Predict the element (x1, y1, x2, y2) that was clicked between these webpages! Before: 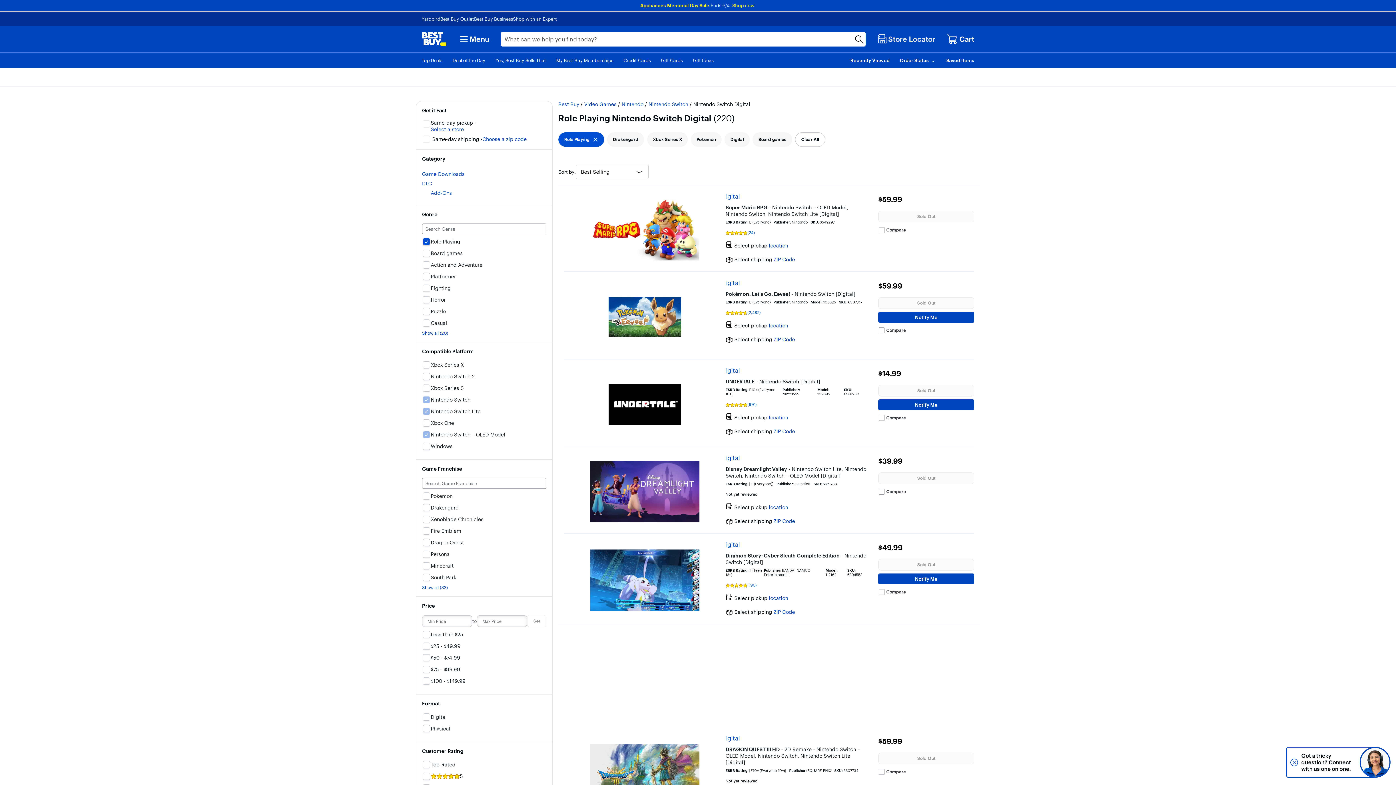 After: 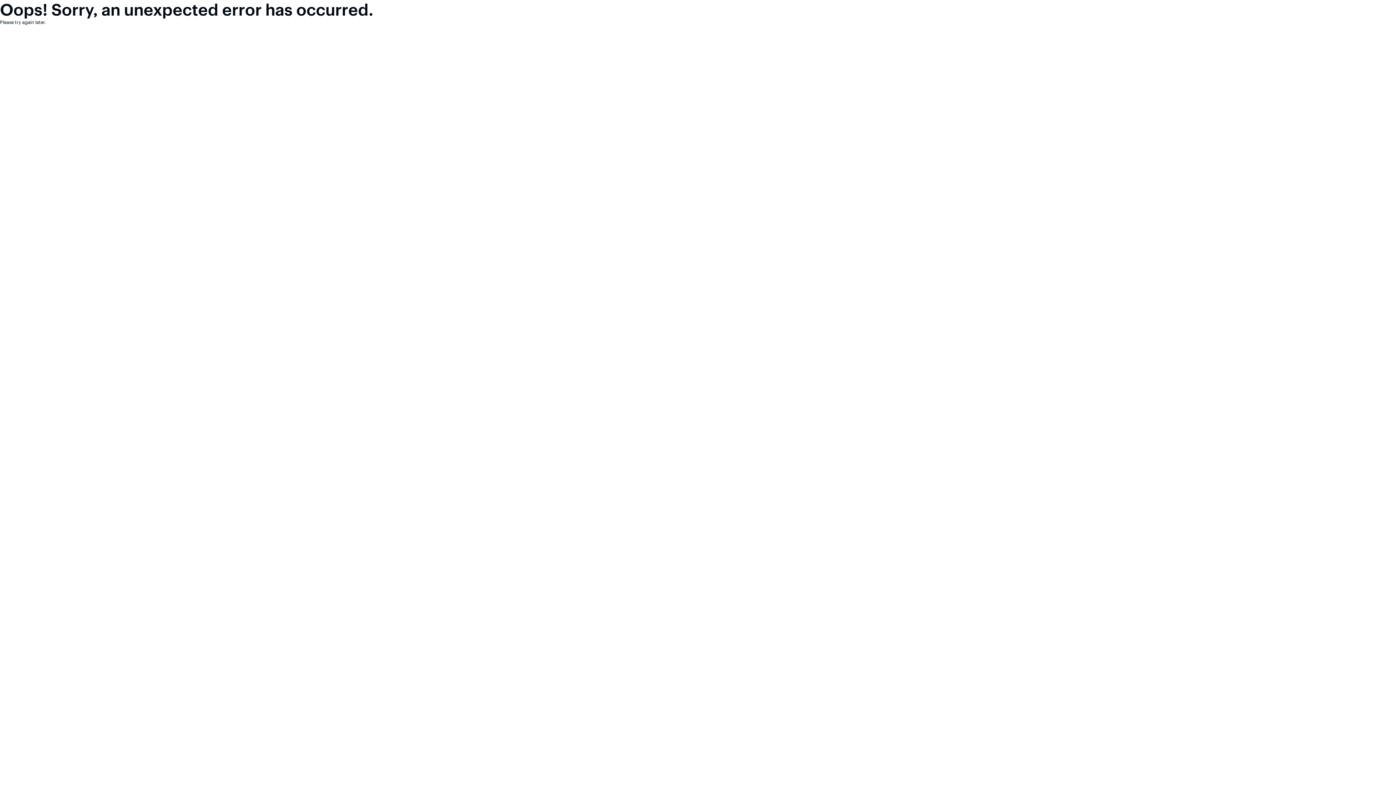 Action: bbox: (430, 408, 480, 414) label: Nintendo Switch Lite